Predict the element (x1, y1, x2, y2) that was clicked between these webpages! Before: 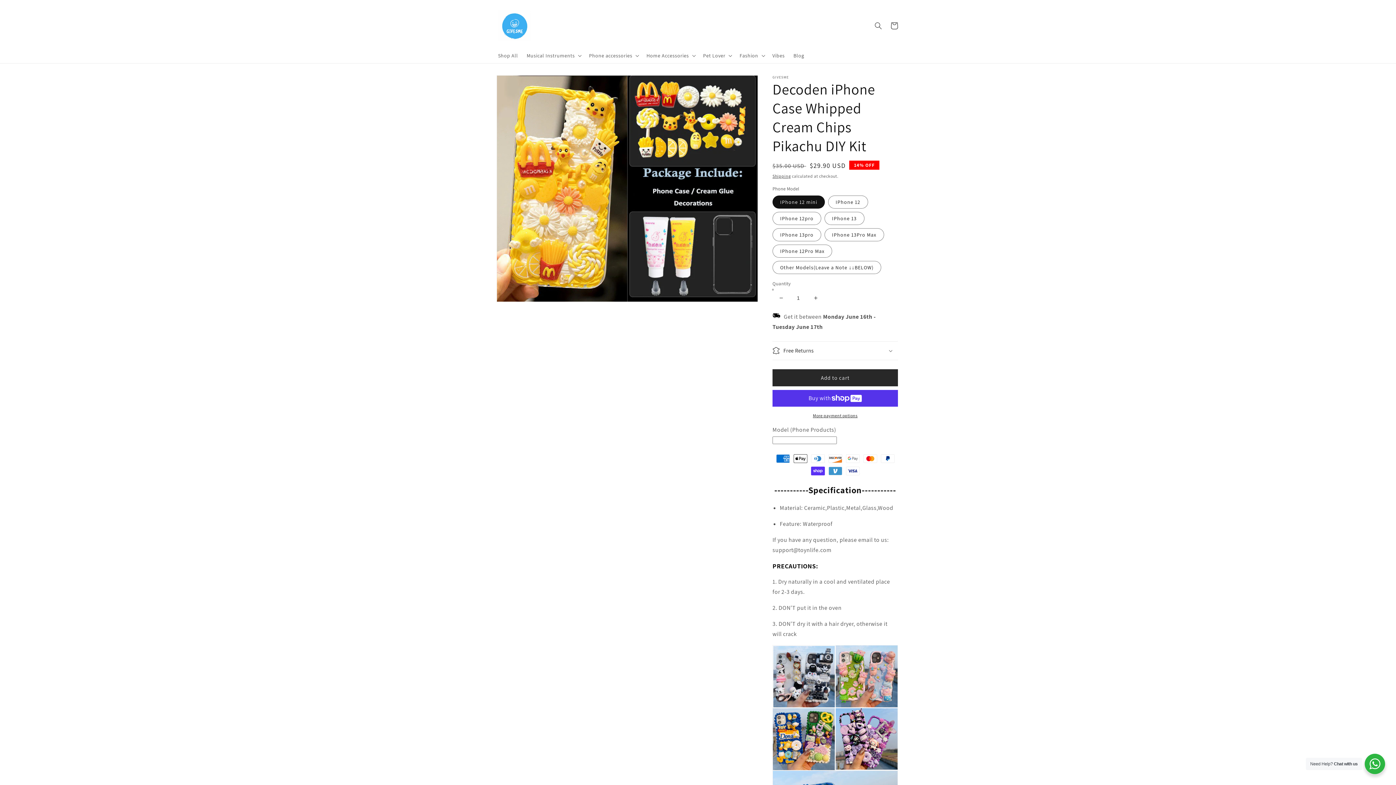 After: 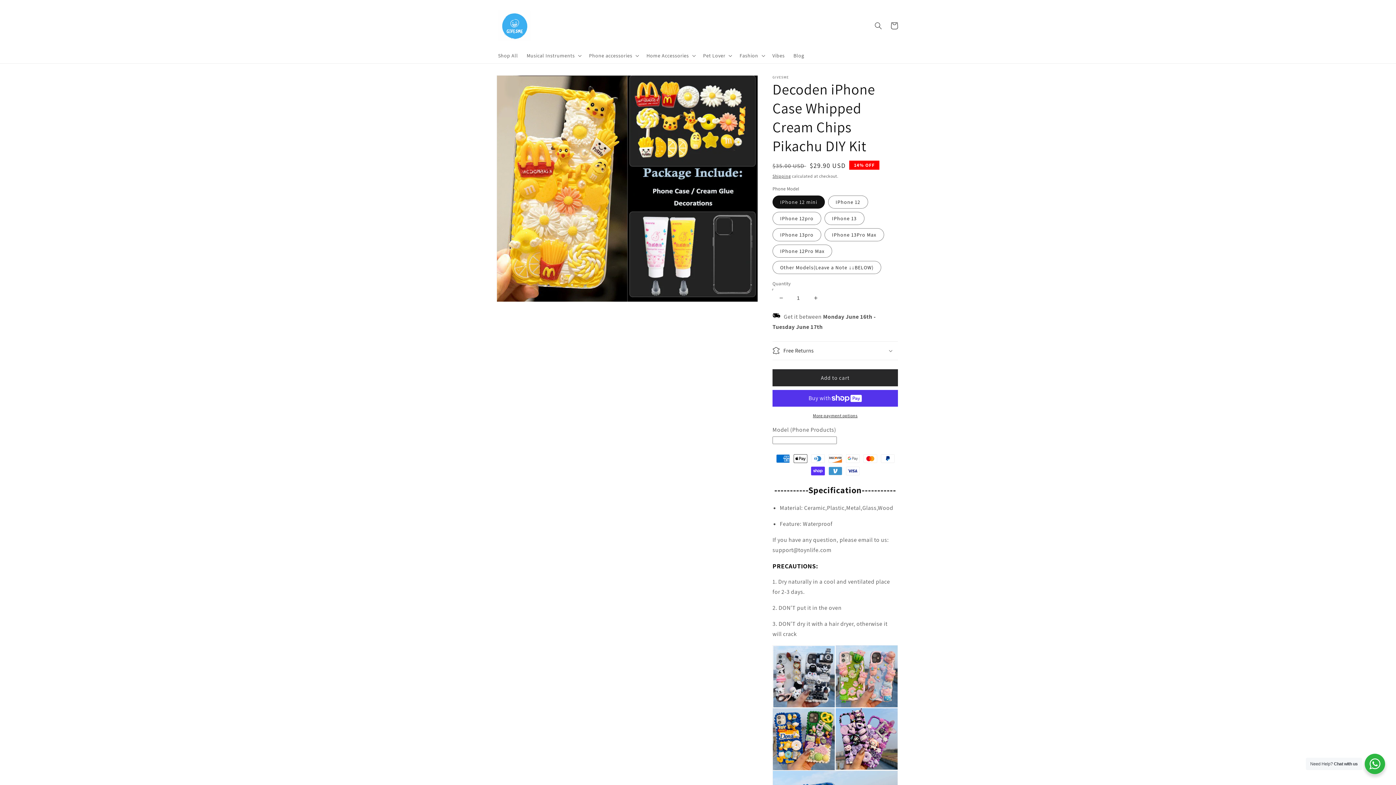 Action: bbox: (773, 289, 789, 306) label: Decrease quantity for Decoden iPhone Case Whipped Cream Chips Pikachu DIY Kit